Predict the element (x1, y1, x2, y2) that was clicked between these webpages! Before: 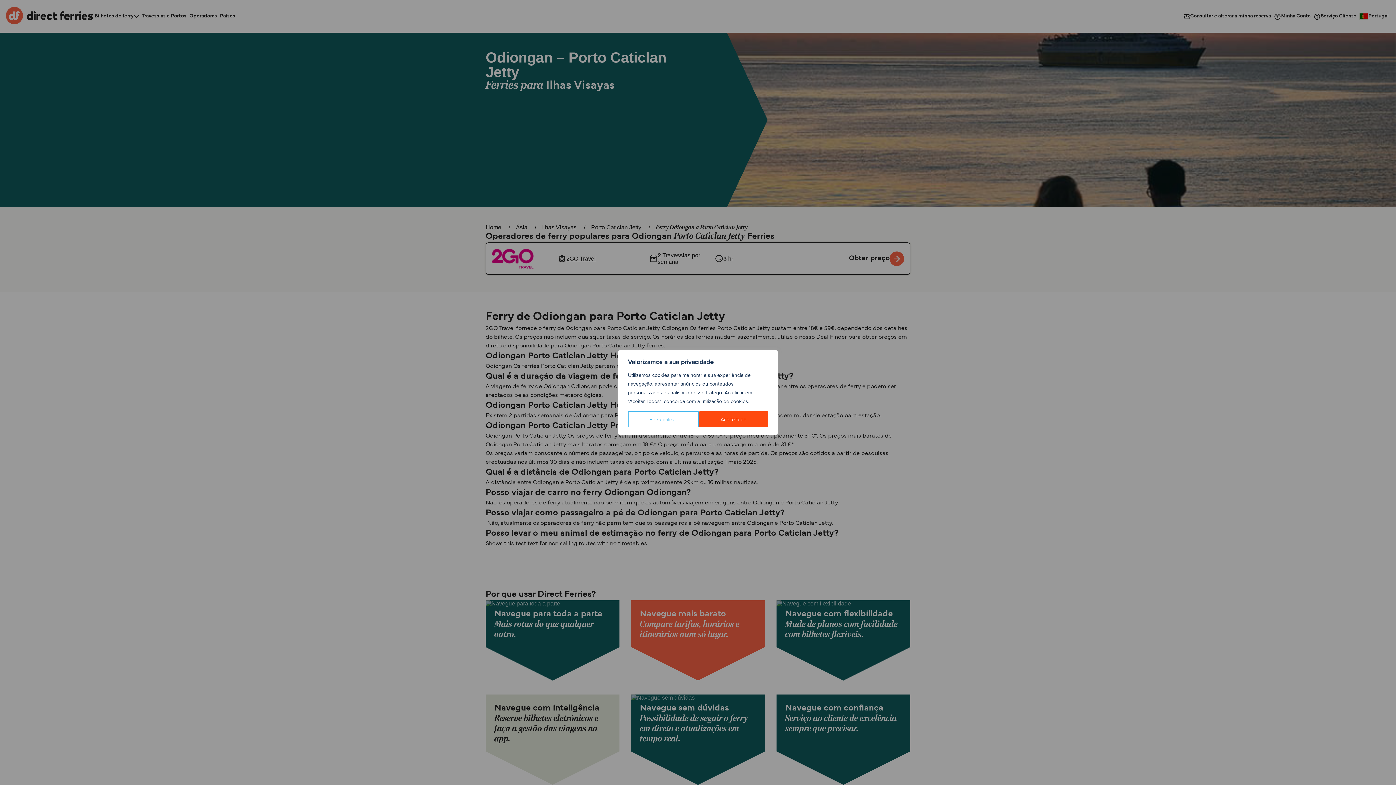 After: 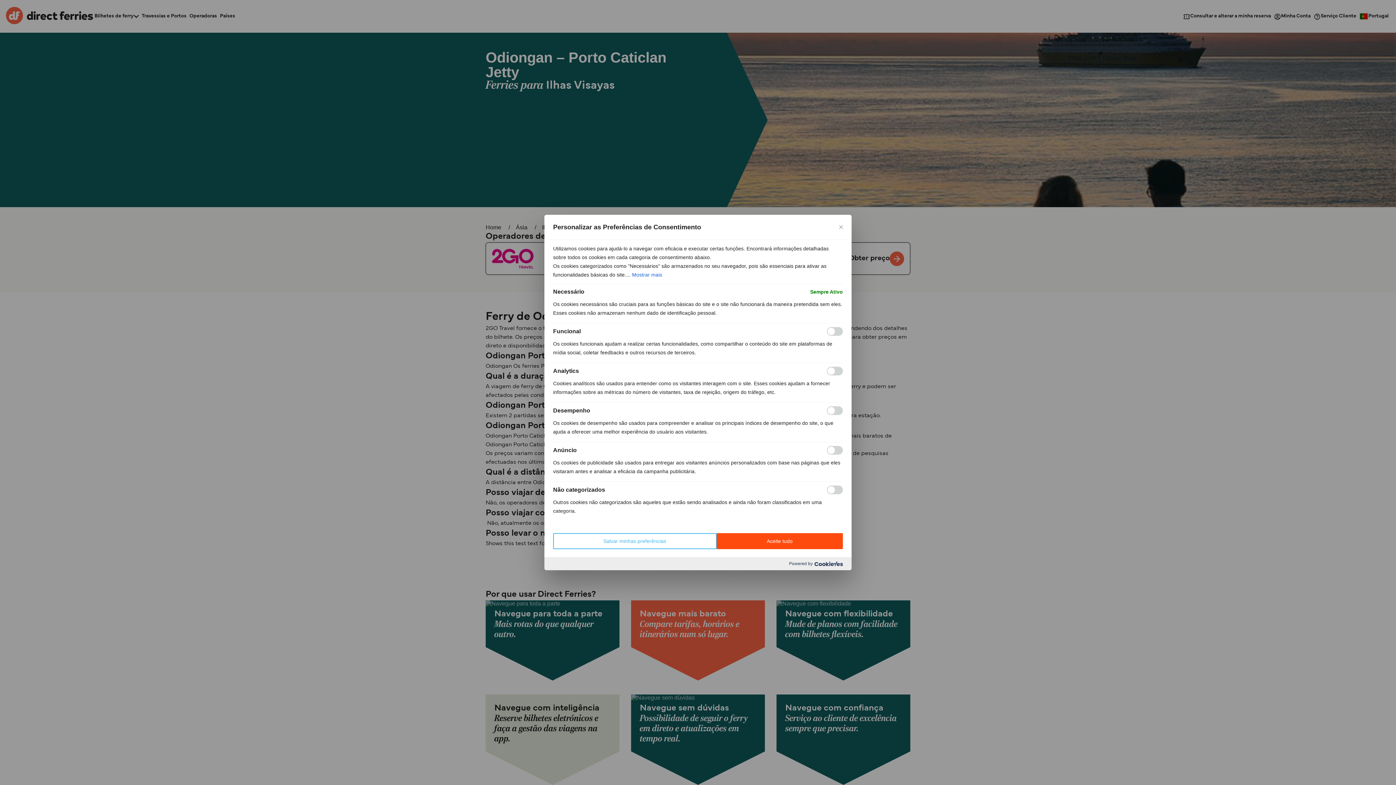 Action: bbox: (628, 411, 699, 427) label: Personalizar